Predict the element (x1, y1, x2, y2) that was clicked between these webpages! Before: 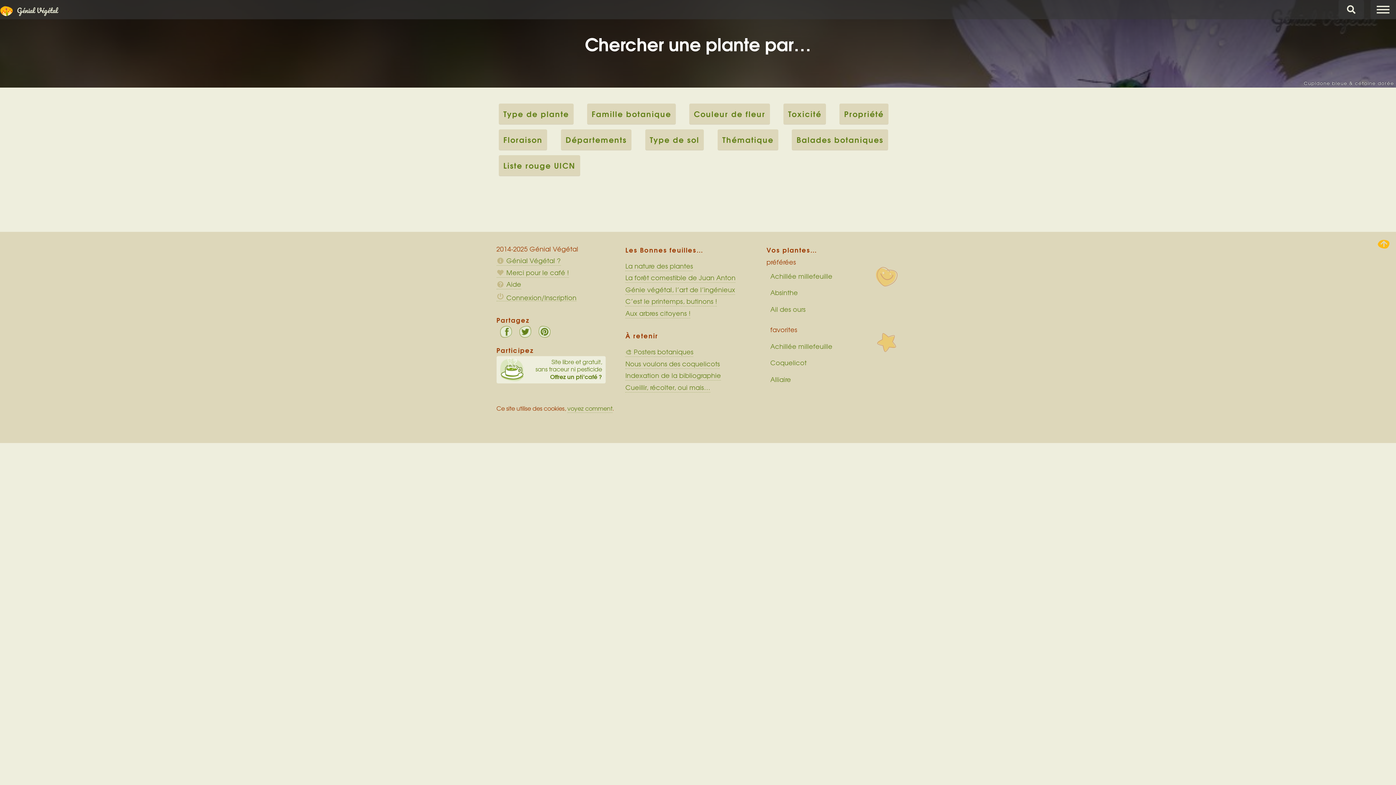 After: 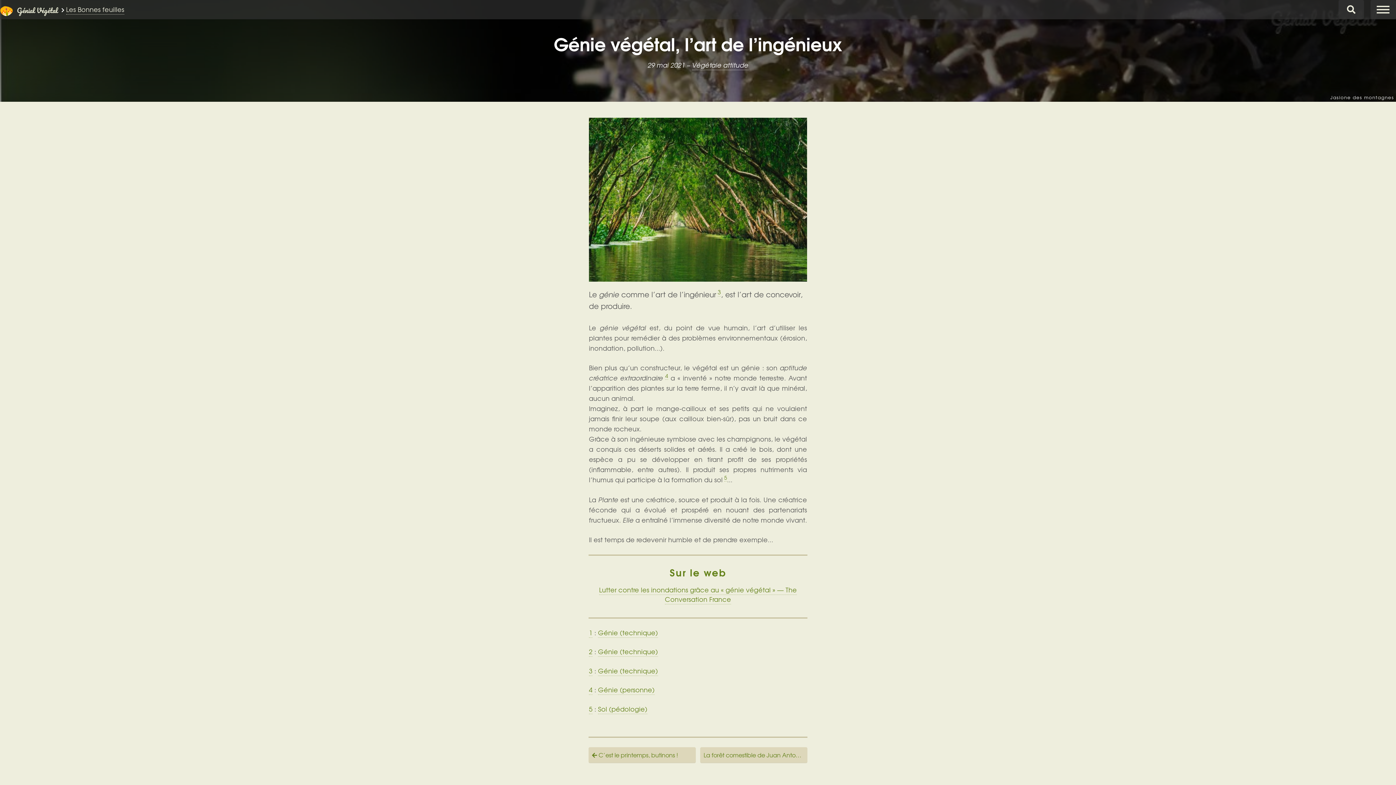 Action: bbox: (625, 285, 735, 294) label: Génie végétal, l’art de l’ingénieux